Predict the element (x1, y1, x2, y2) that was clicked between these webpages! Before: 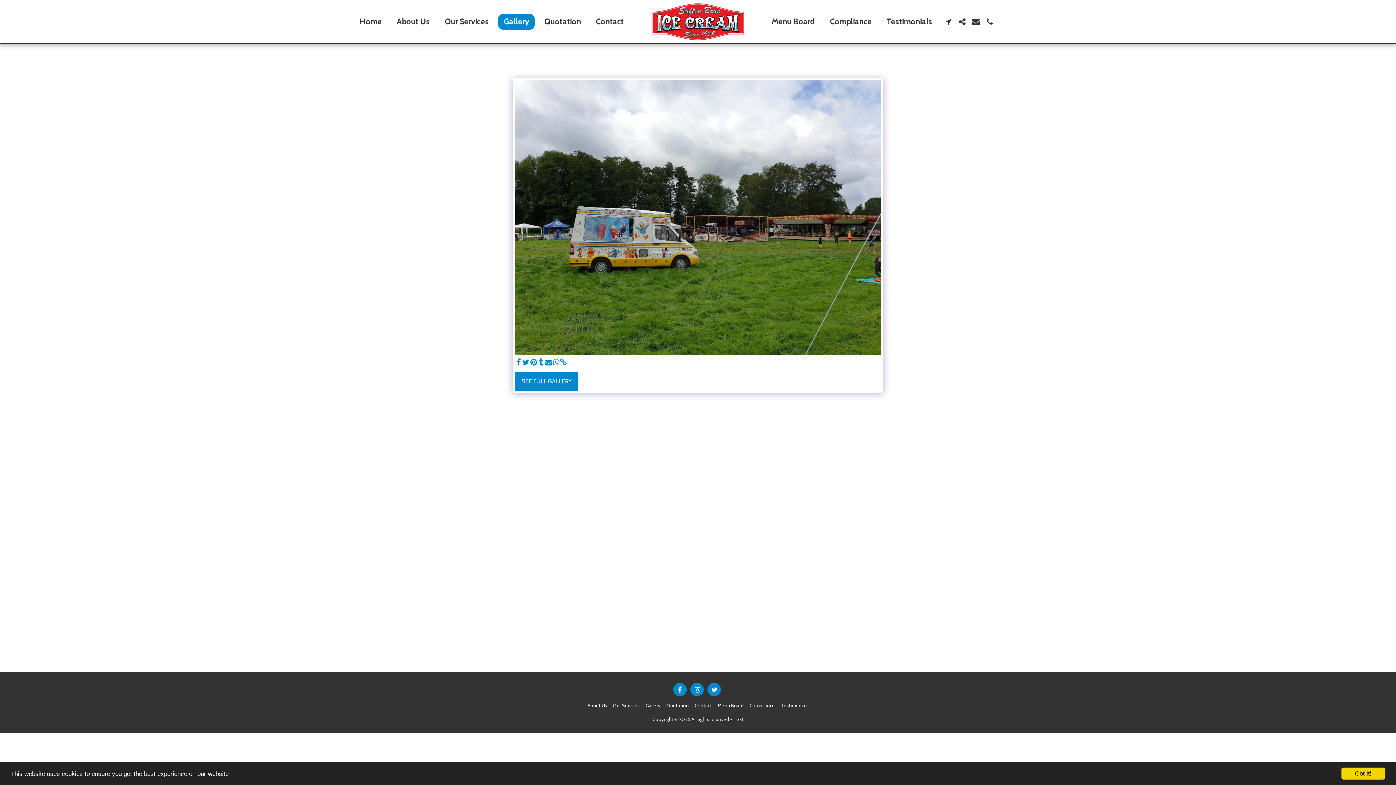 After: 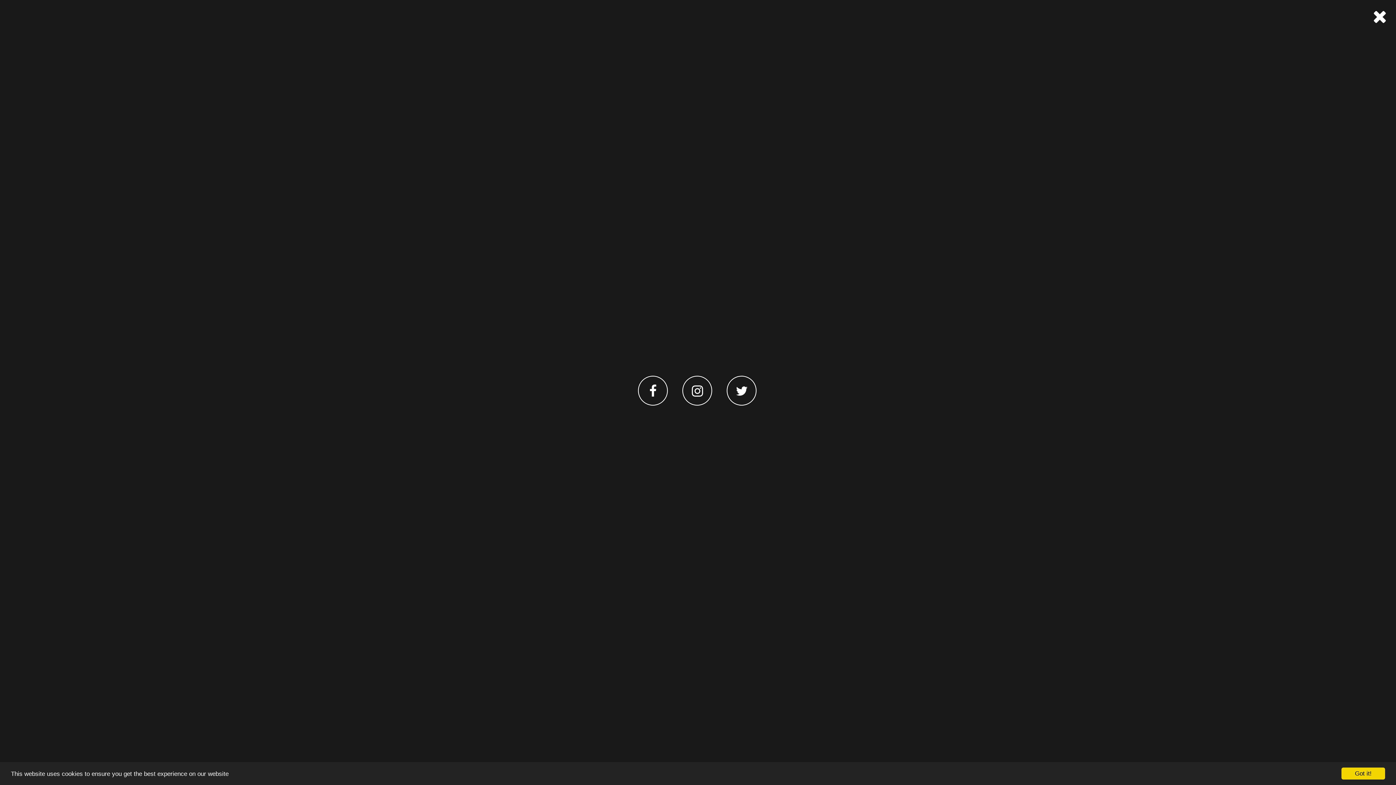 Action: label:   bbox: (955, 17, 968, 25)